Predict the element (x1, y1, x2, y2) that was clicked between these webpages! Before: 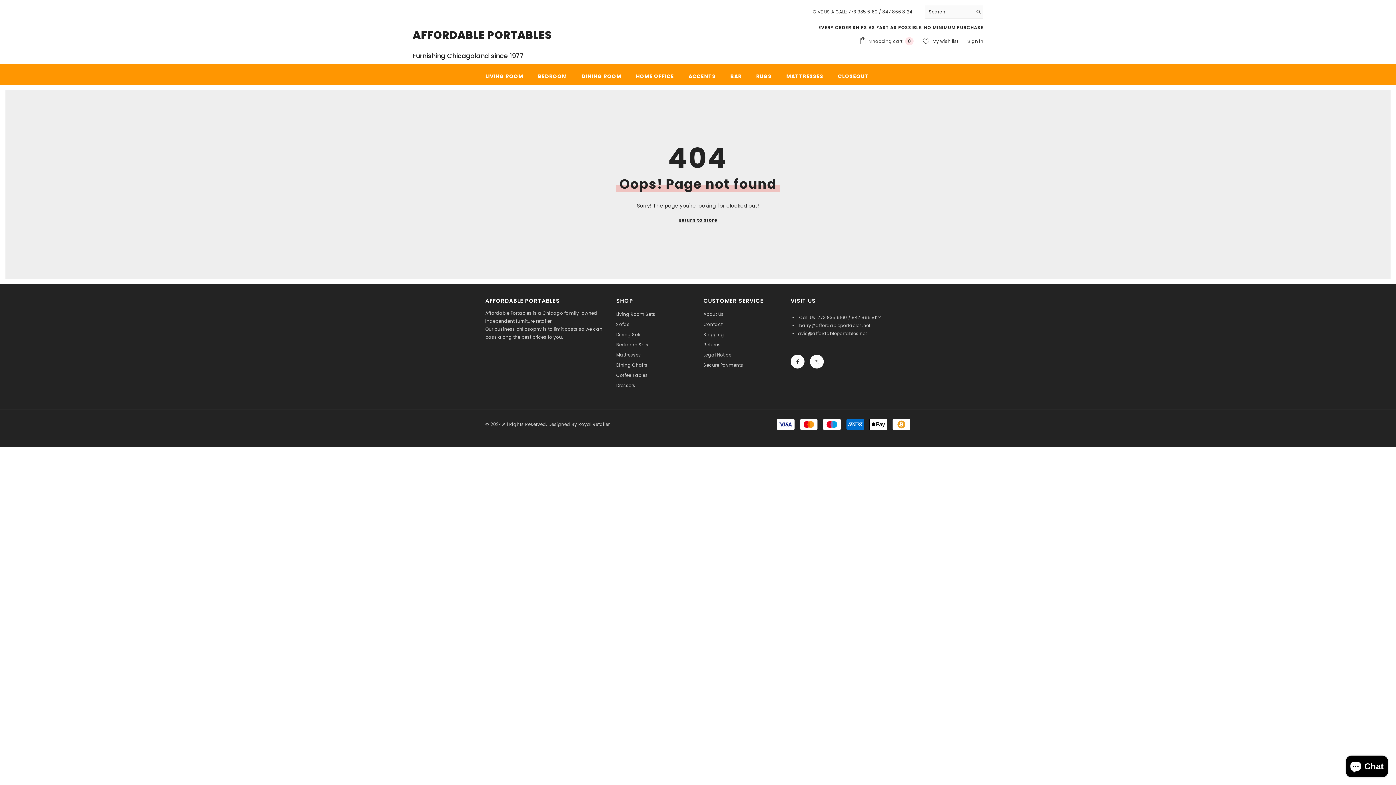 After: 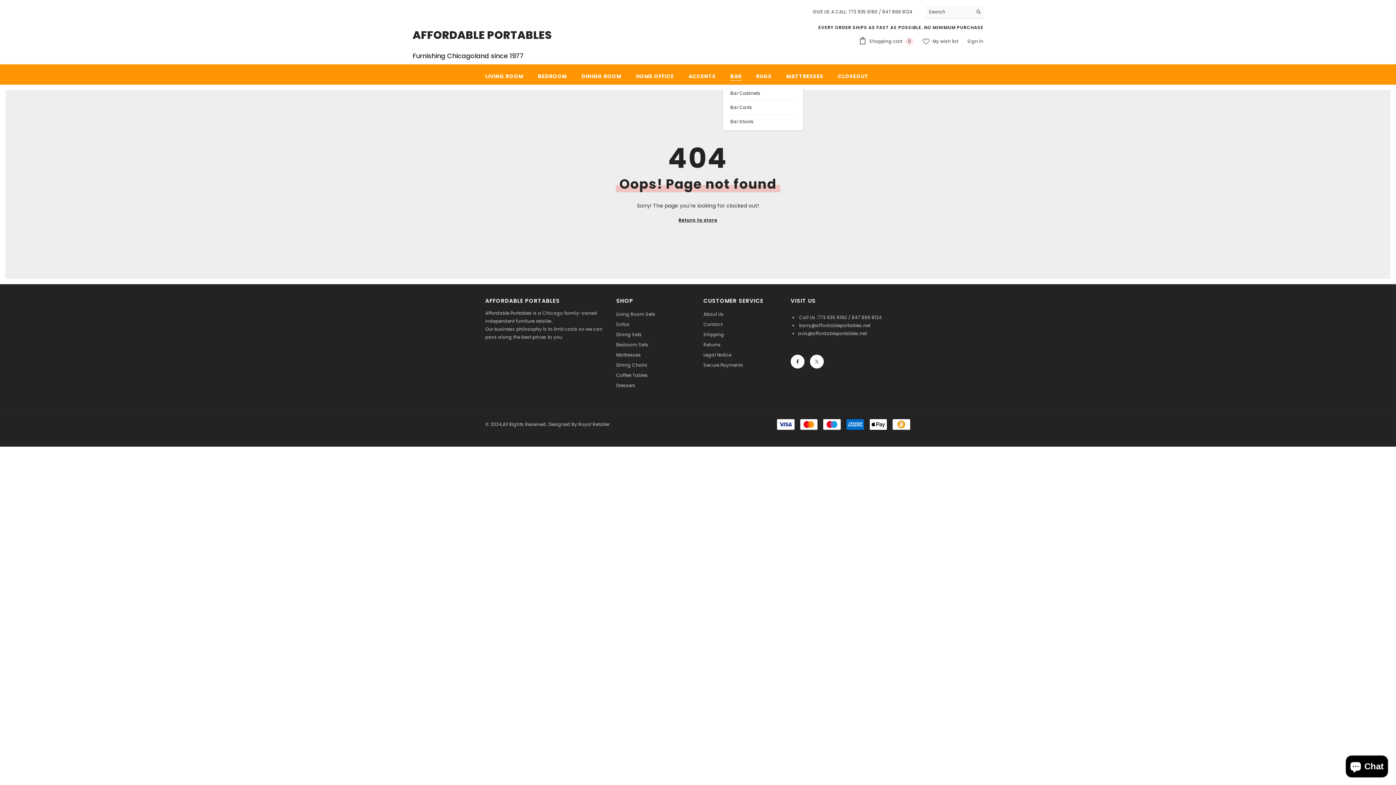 Action: bbox: (723, 72, 749, 84) label: BAR